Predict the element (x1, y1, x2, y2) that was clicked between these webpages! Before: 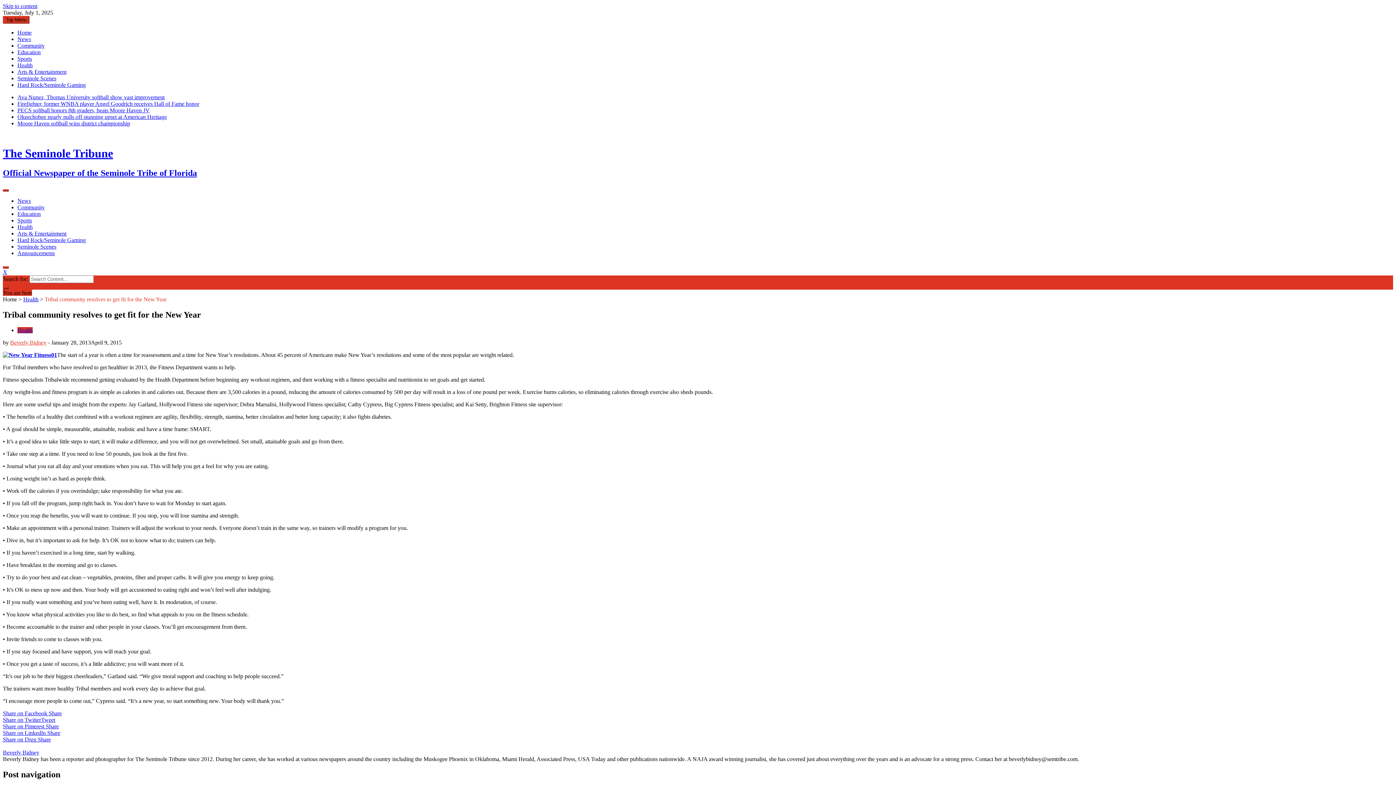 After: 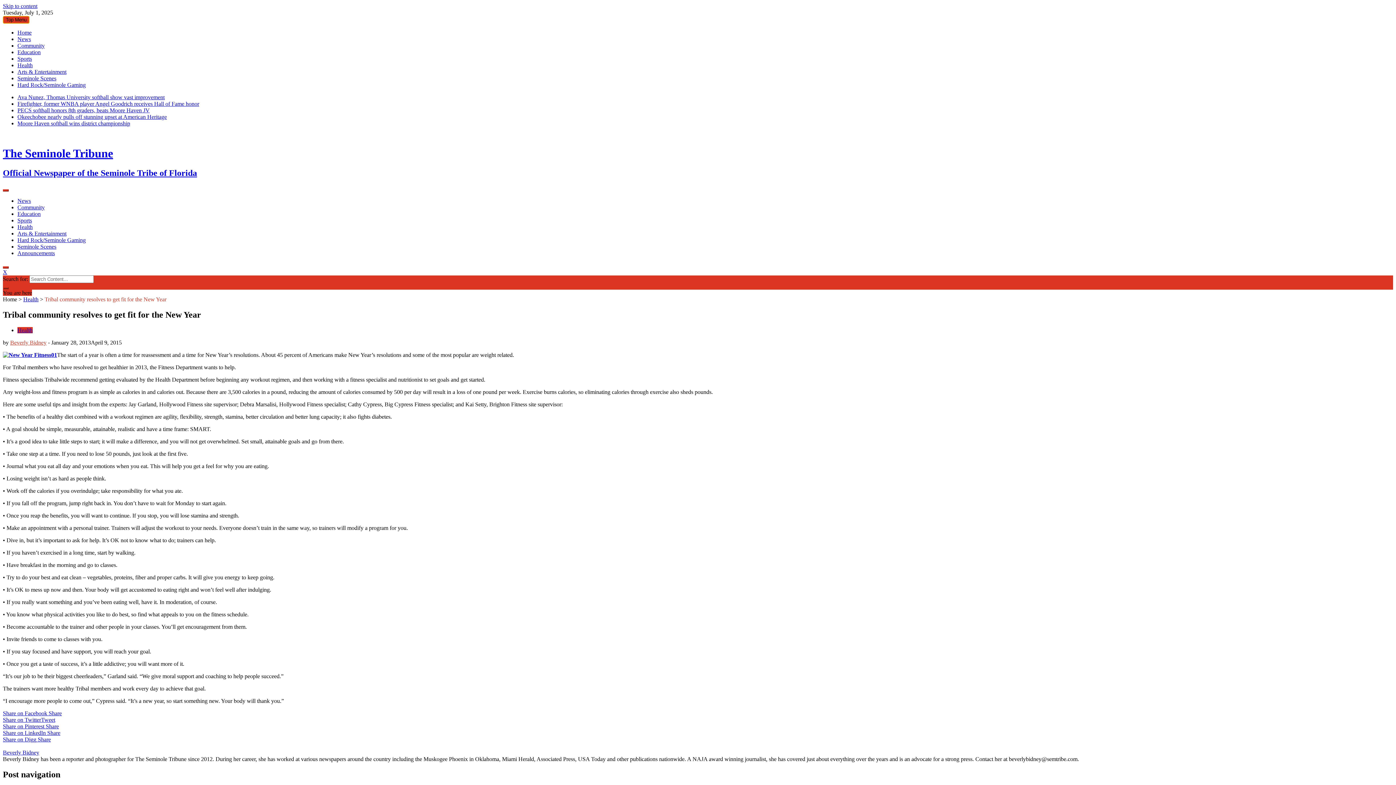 Action: bbox: (2, 16, 29, 23) label: Top Menu